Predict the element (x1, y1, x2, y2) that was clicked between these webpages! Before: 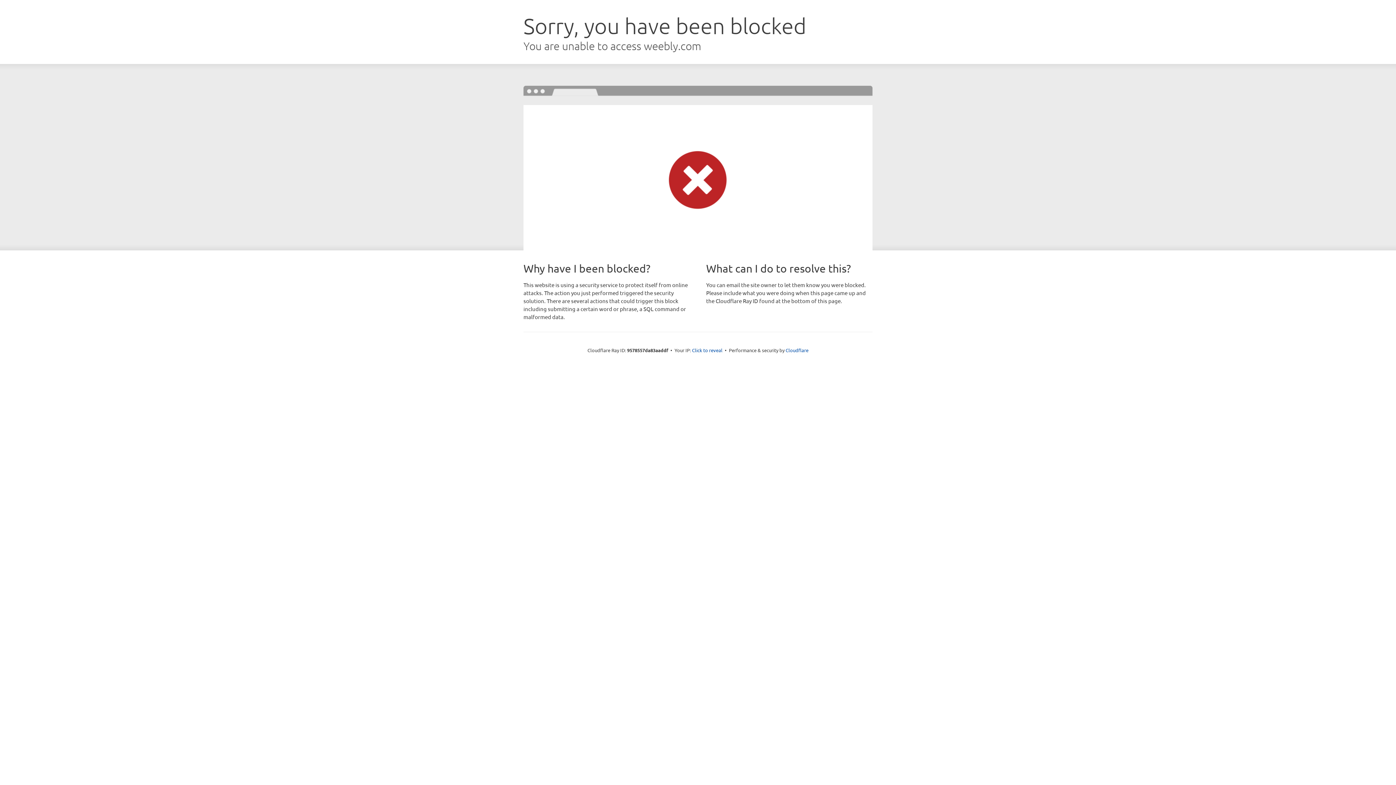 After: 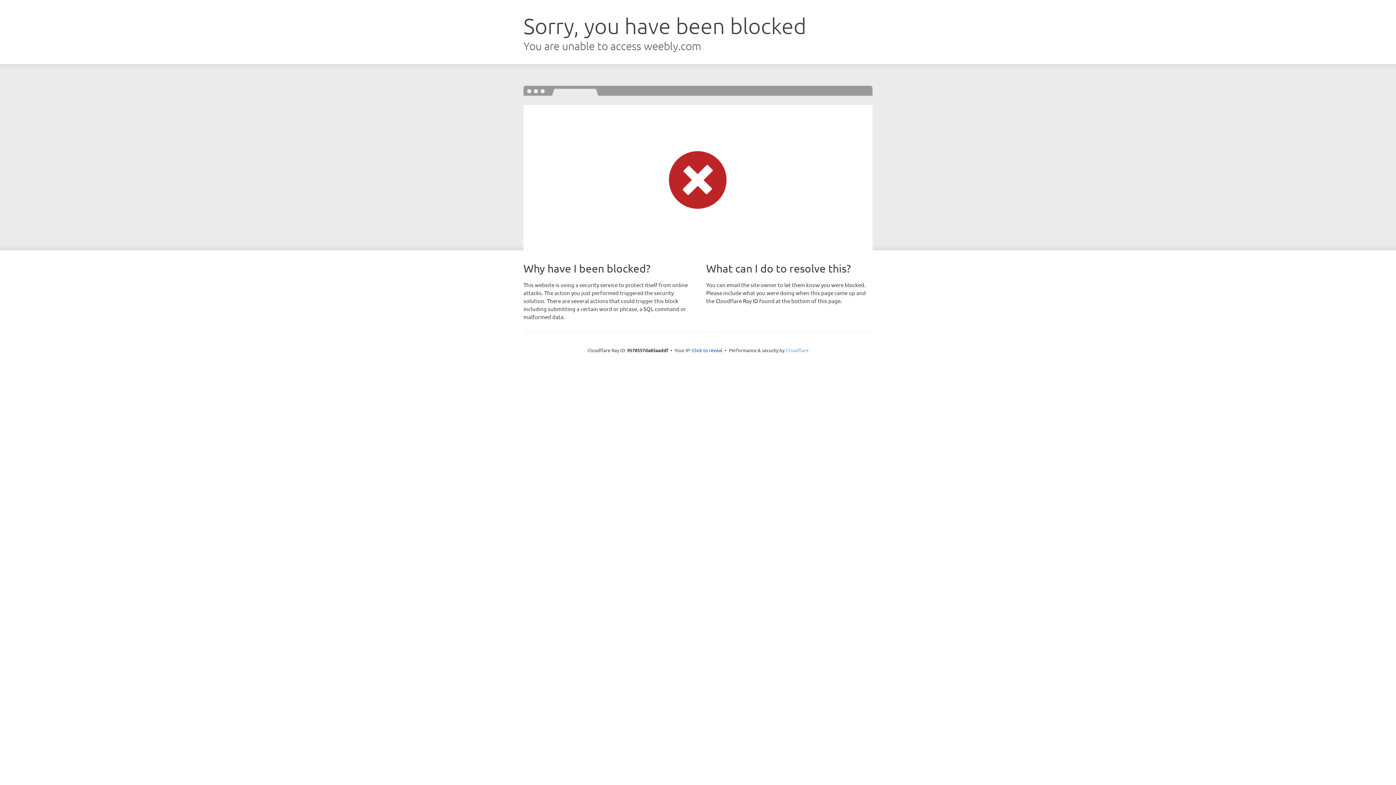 Action: label: Cloudflare bbox: (785, 347, 808, 353)